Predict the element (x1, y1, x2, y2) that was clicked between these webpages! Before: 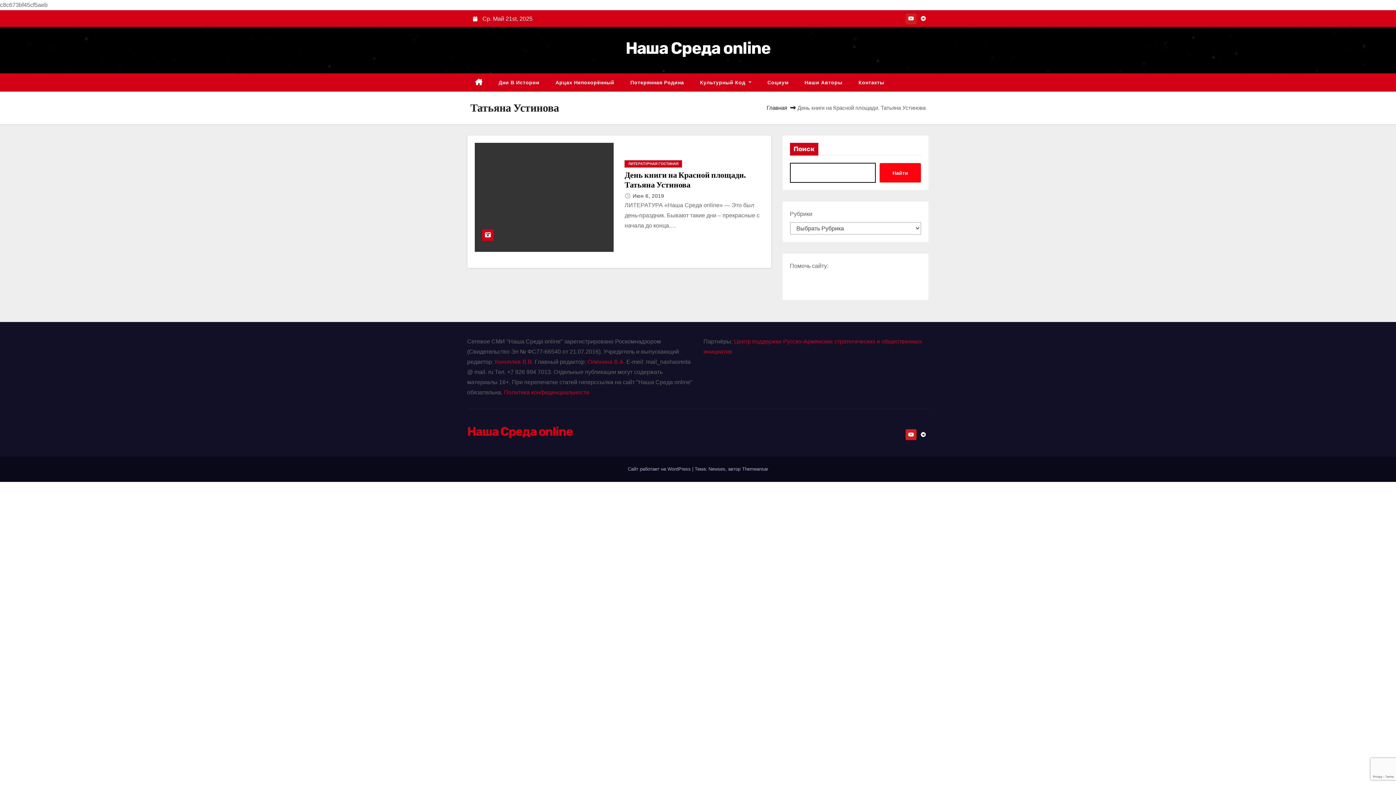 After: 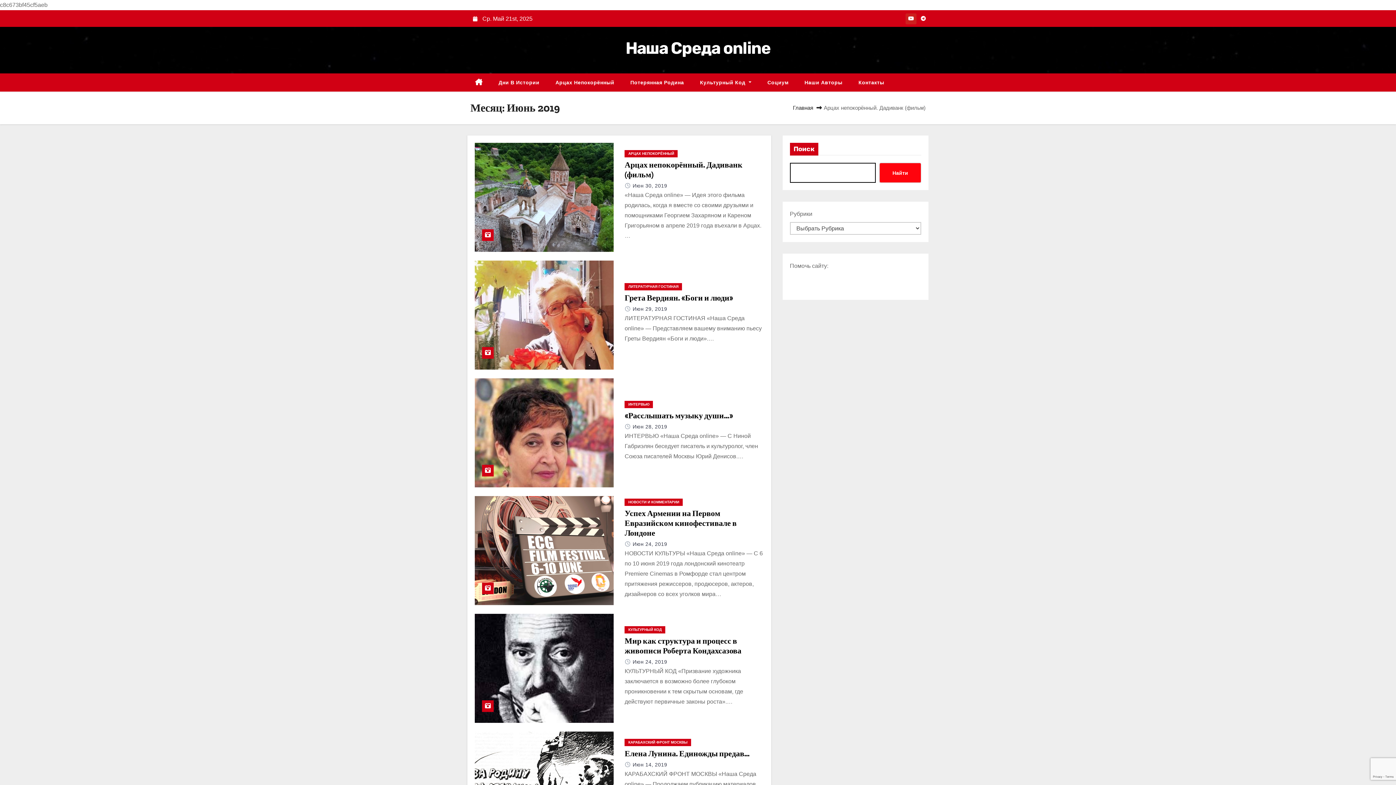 Action: bbox: (632, 193, 664, 198) label: Июн 6, 2019